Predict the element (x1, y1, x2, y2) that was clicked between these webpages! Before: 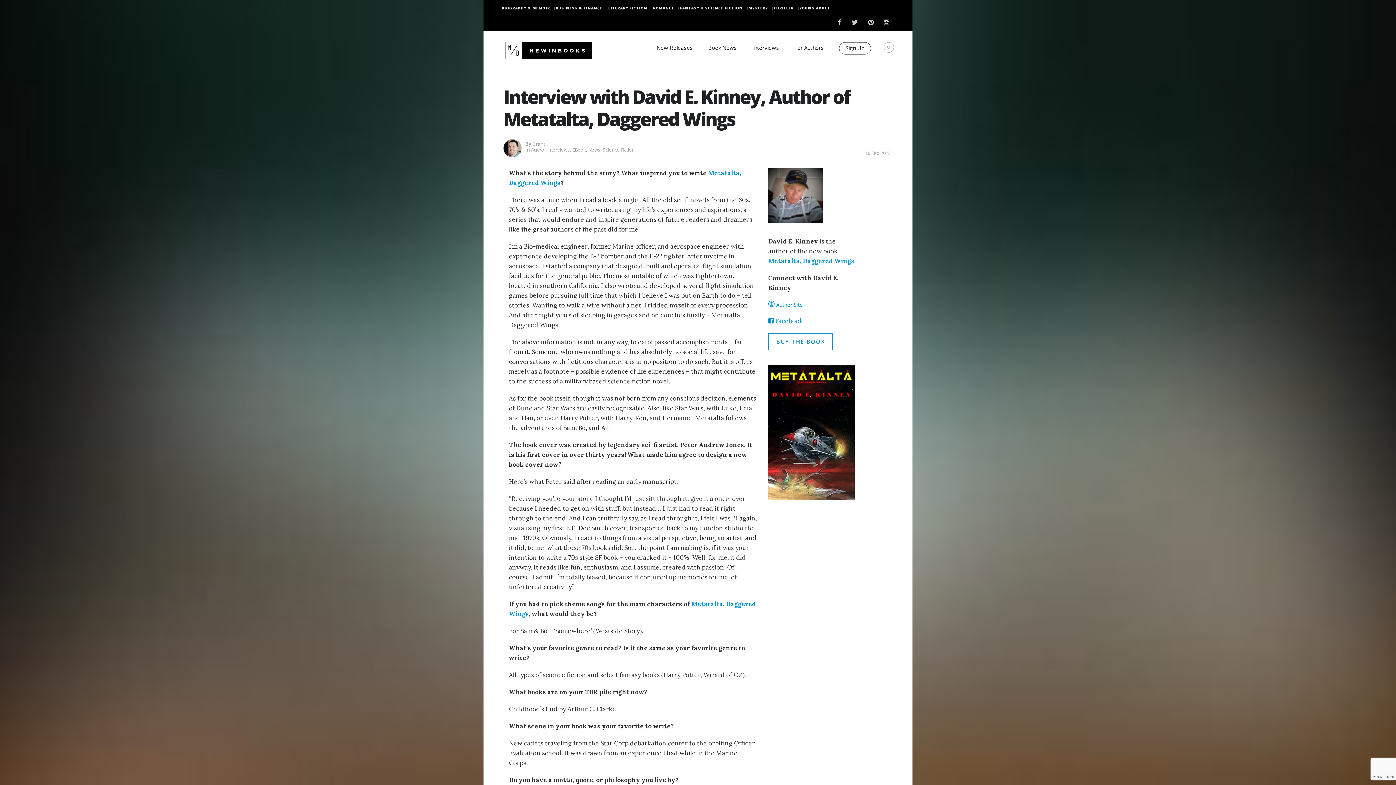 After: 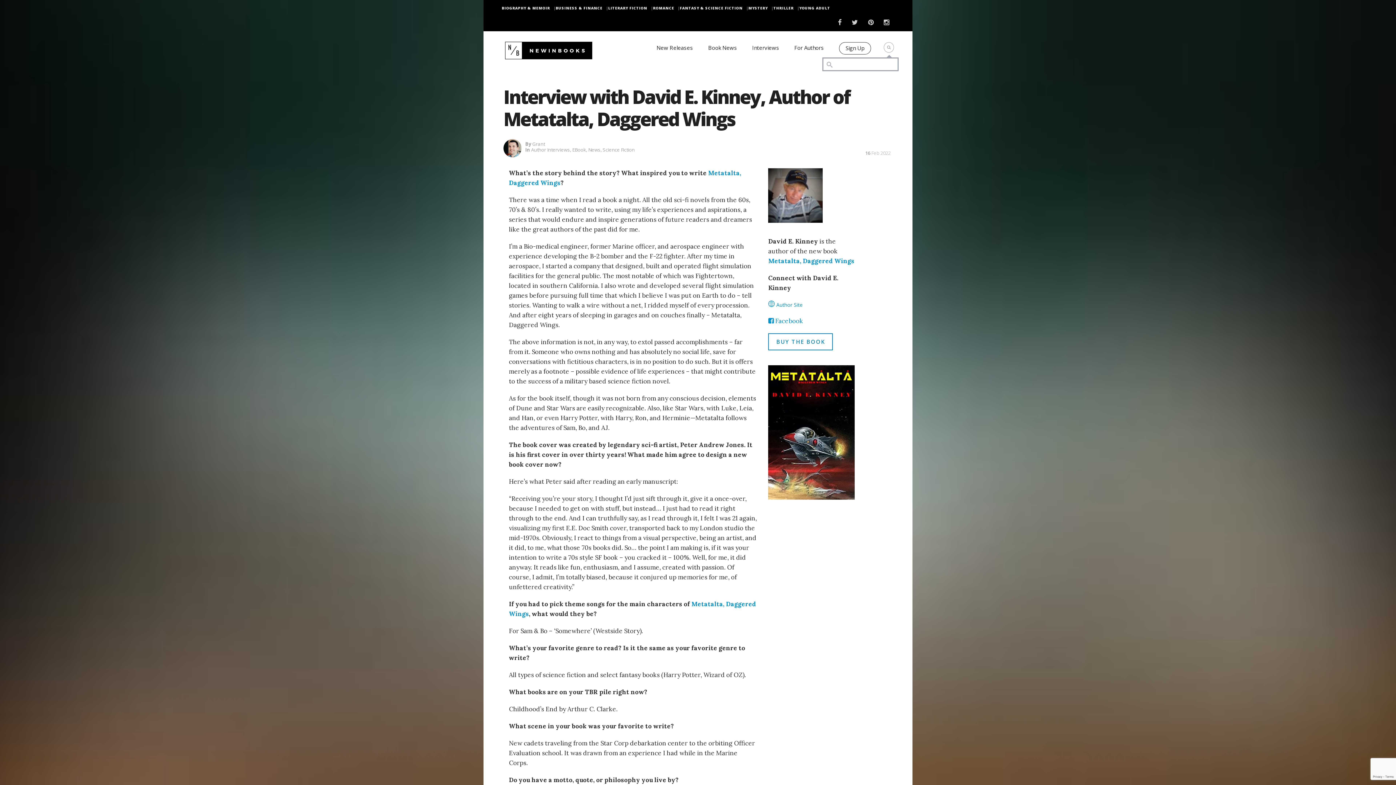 Action: bbox: (884, 42, 889, 48)